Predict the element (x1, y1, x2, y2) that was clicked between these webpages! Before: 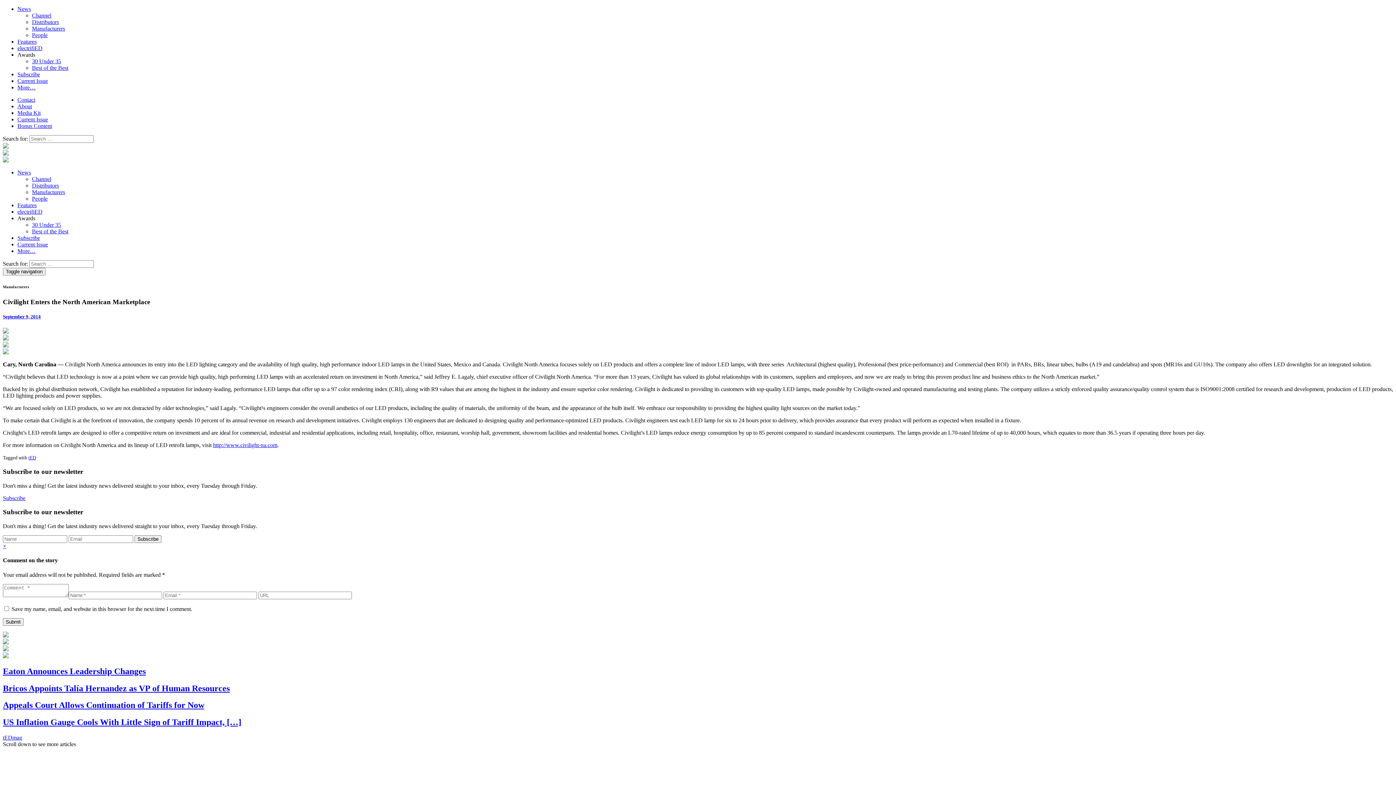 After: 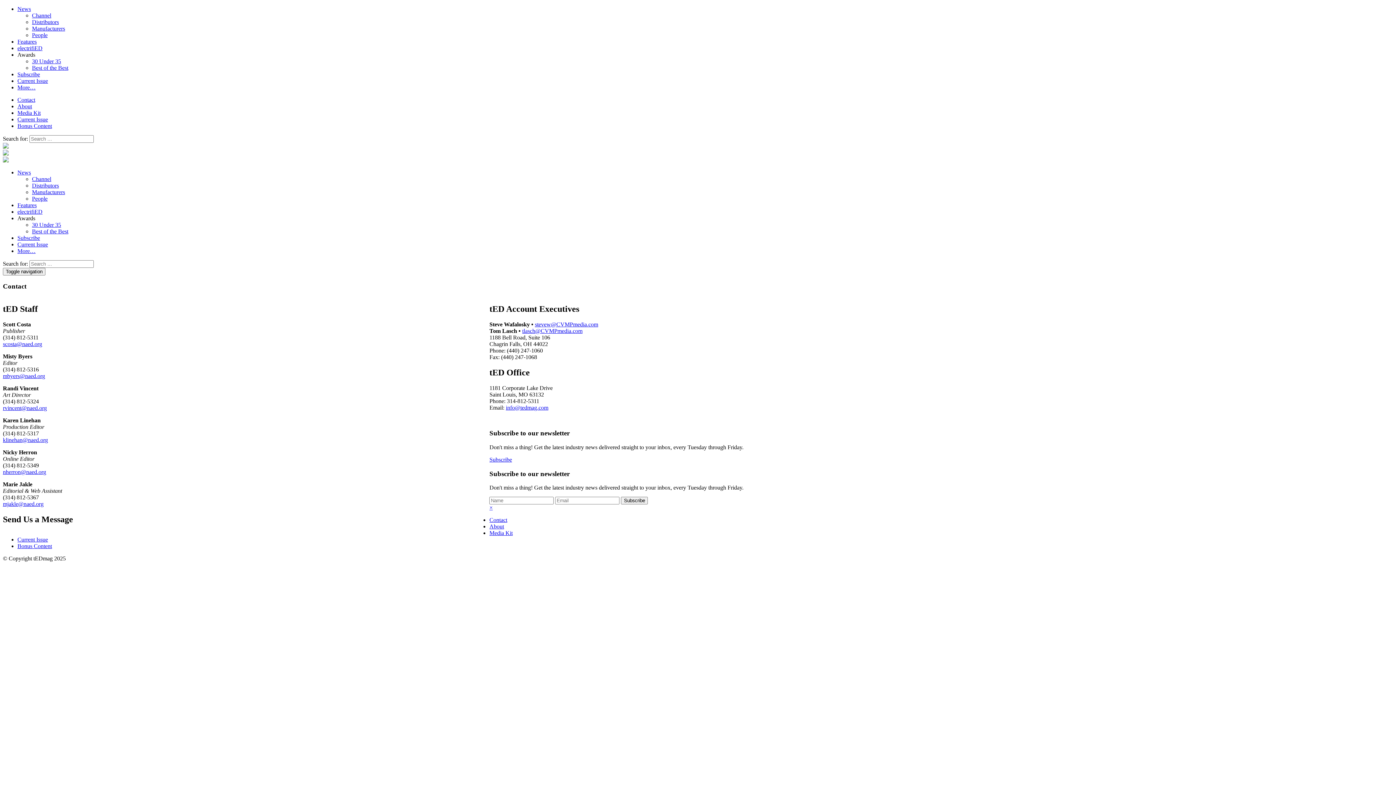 Action: bbox: (17, 96, 35, 102) label: Contact